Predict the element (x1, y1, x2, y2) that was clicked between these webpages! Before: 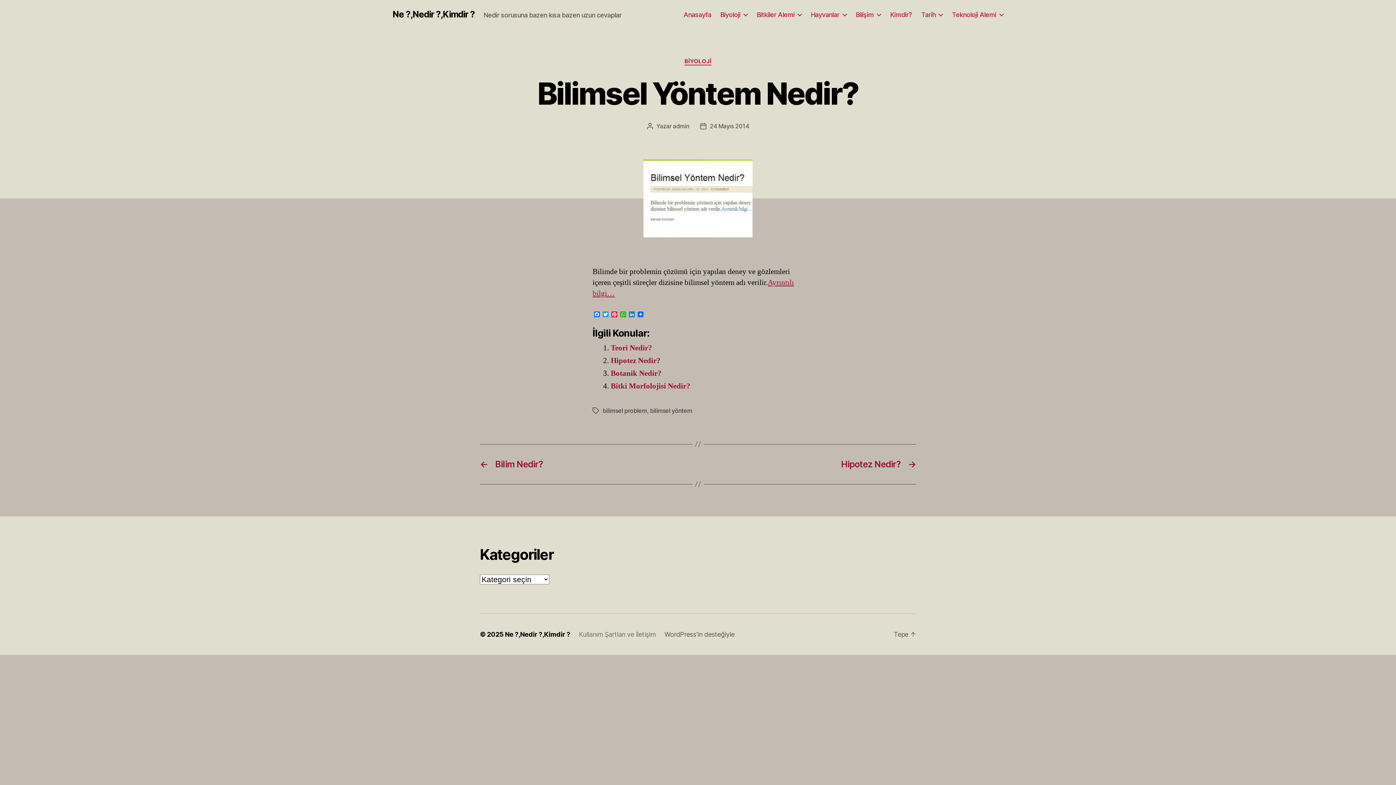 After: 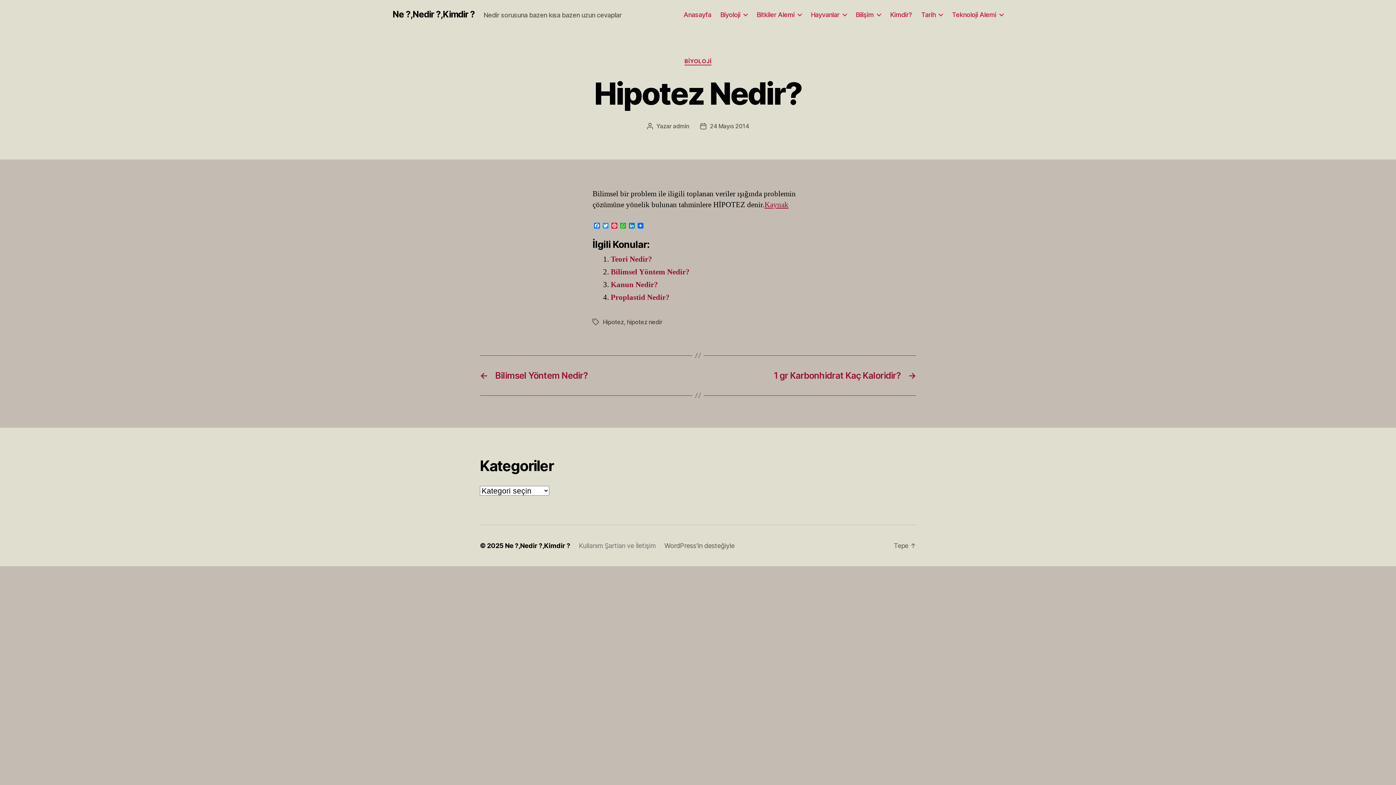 Action: bbox: (705, 459, 916, 469) label: →
Hipotez Nedir?